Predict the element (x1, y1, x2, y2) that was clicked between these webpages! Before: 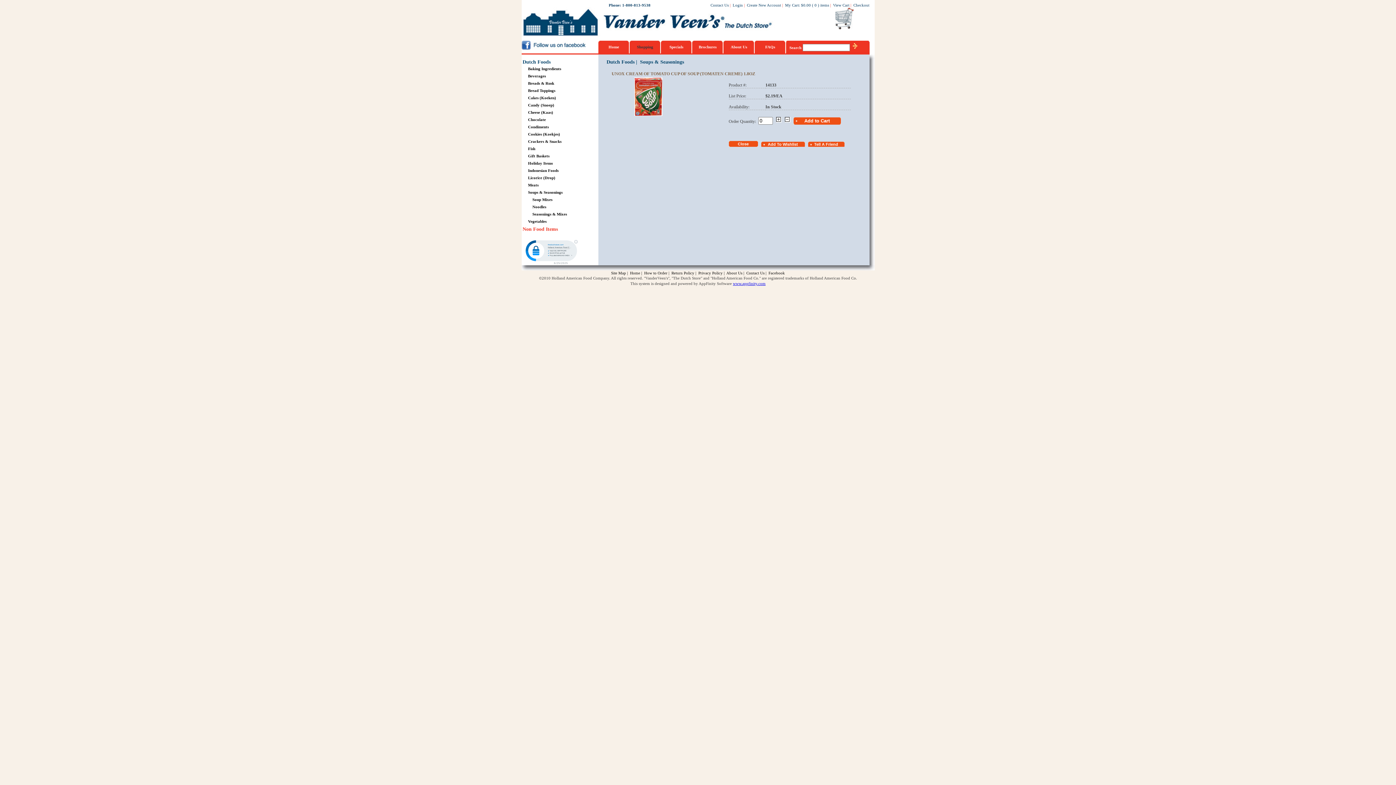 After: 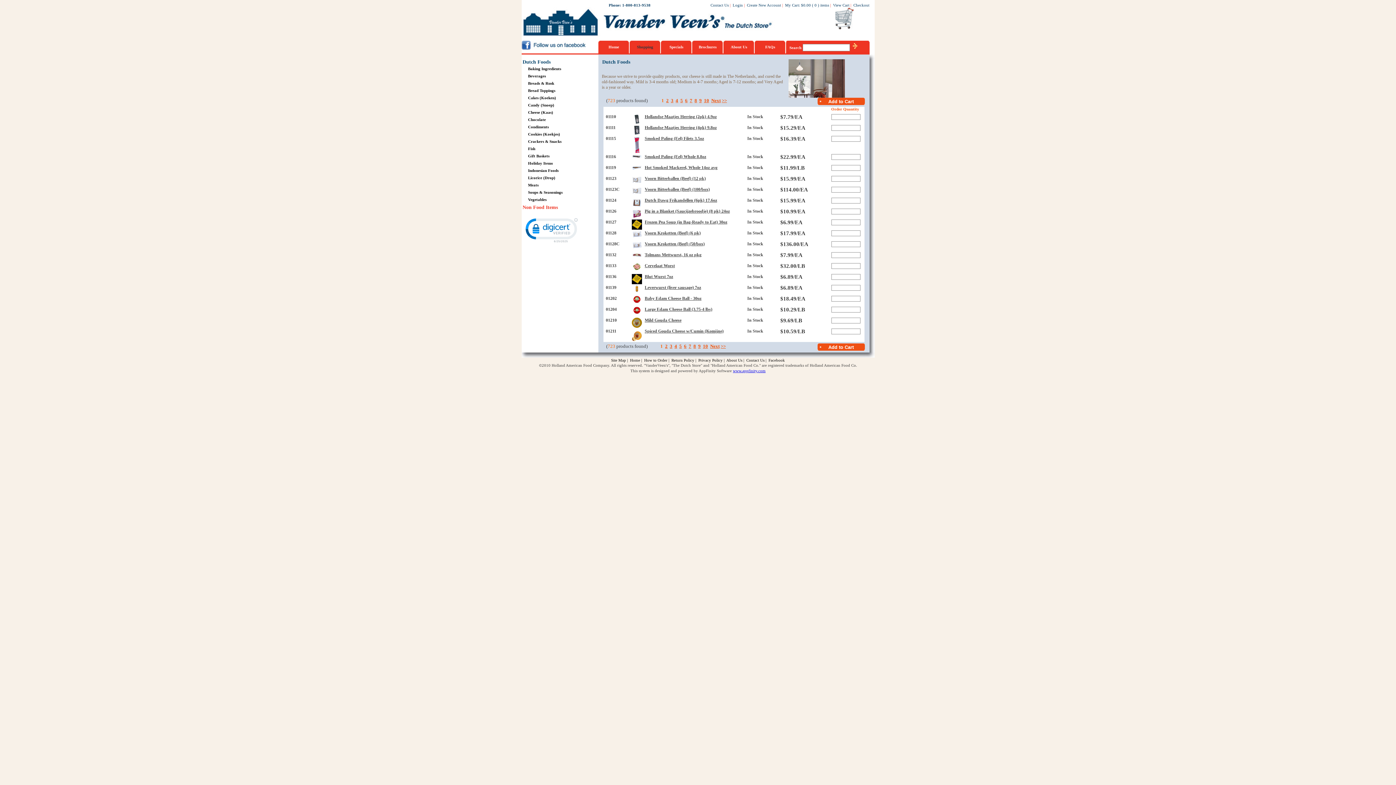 Action: bbox: (522, 59, 550, 64) label: Dutch Foods